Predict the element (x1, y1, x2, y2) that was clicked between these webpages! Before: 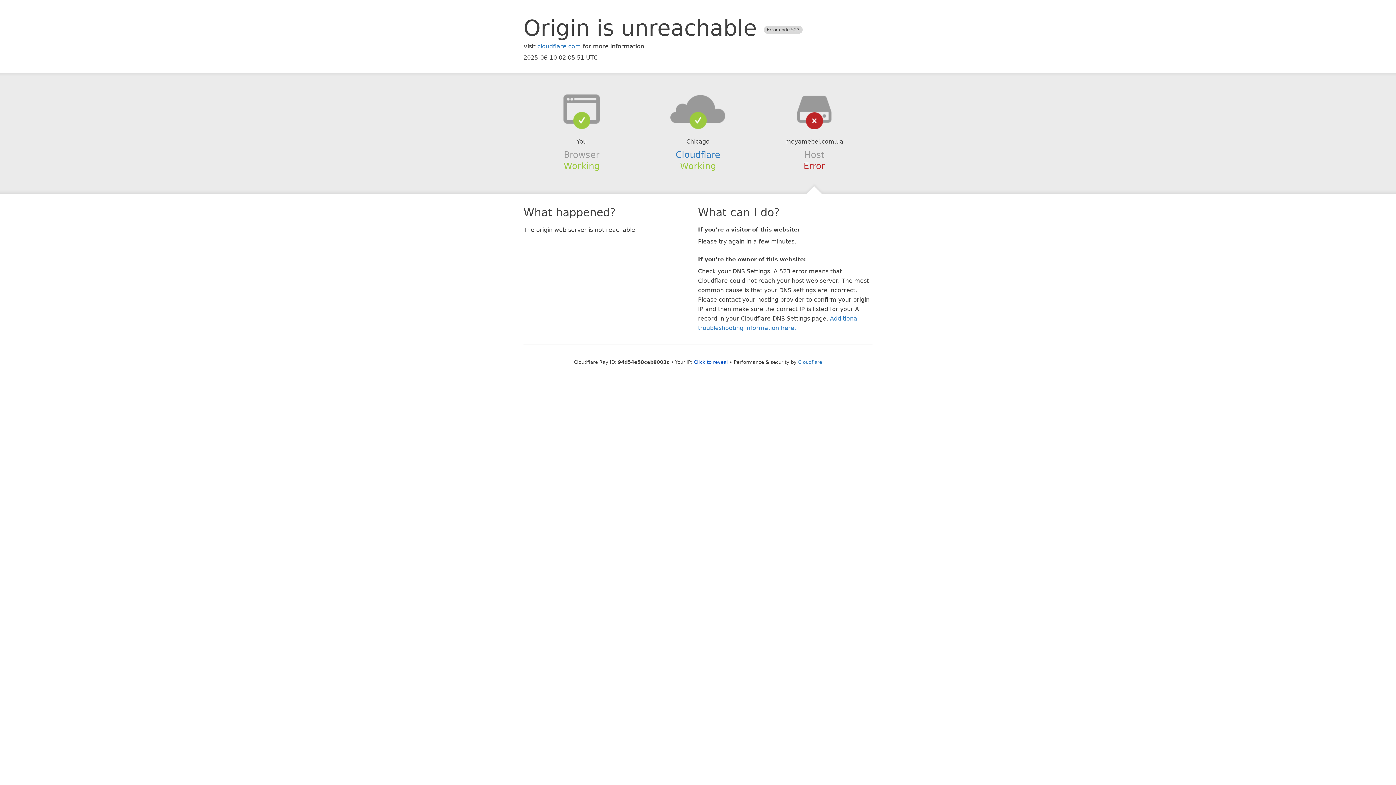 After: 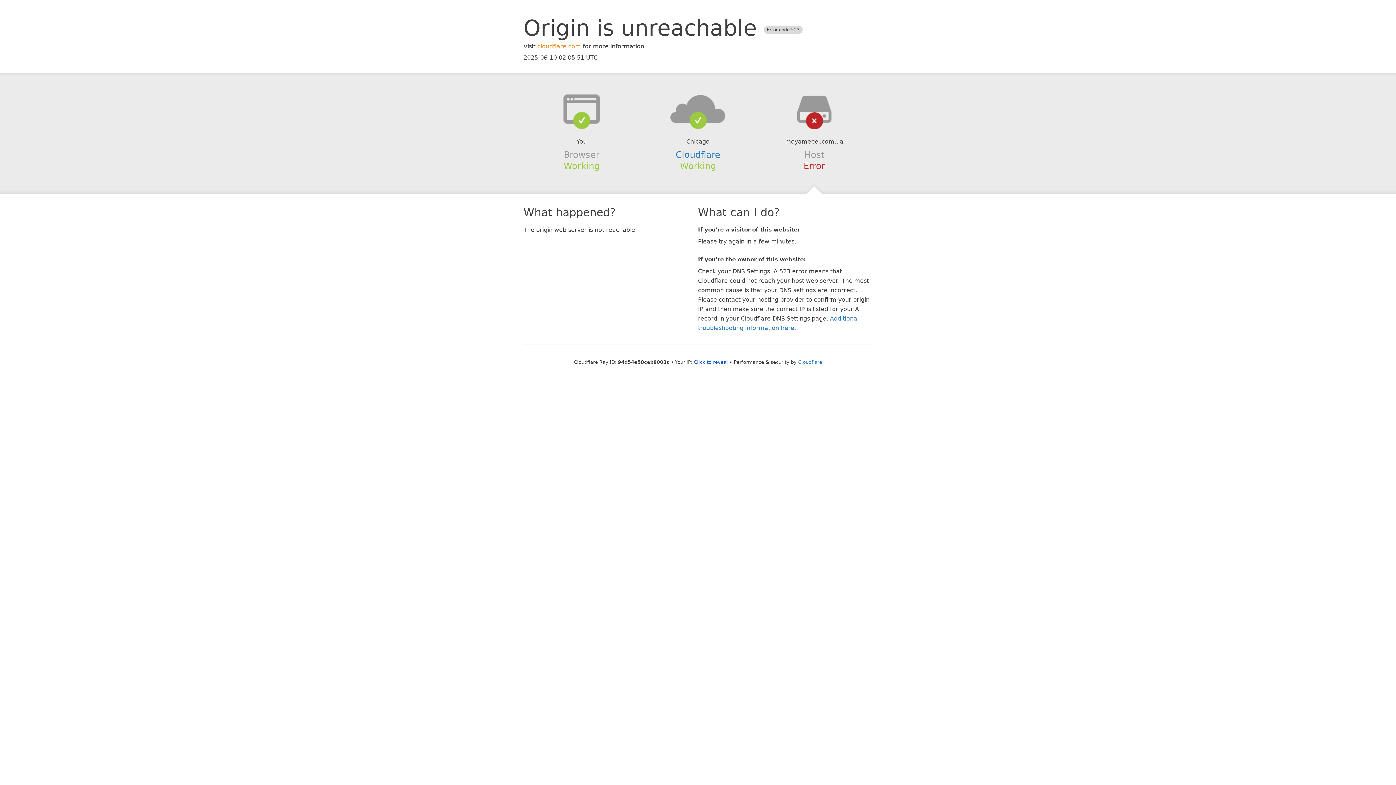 Action: bbox: (537, 42, 581, 49) label: cloudflare.com